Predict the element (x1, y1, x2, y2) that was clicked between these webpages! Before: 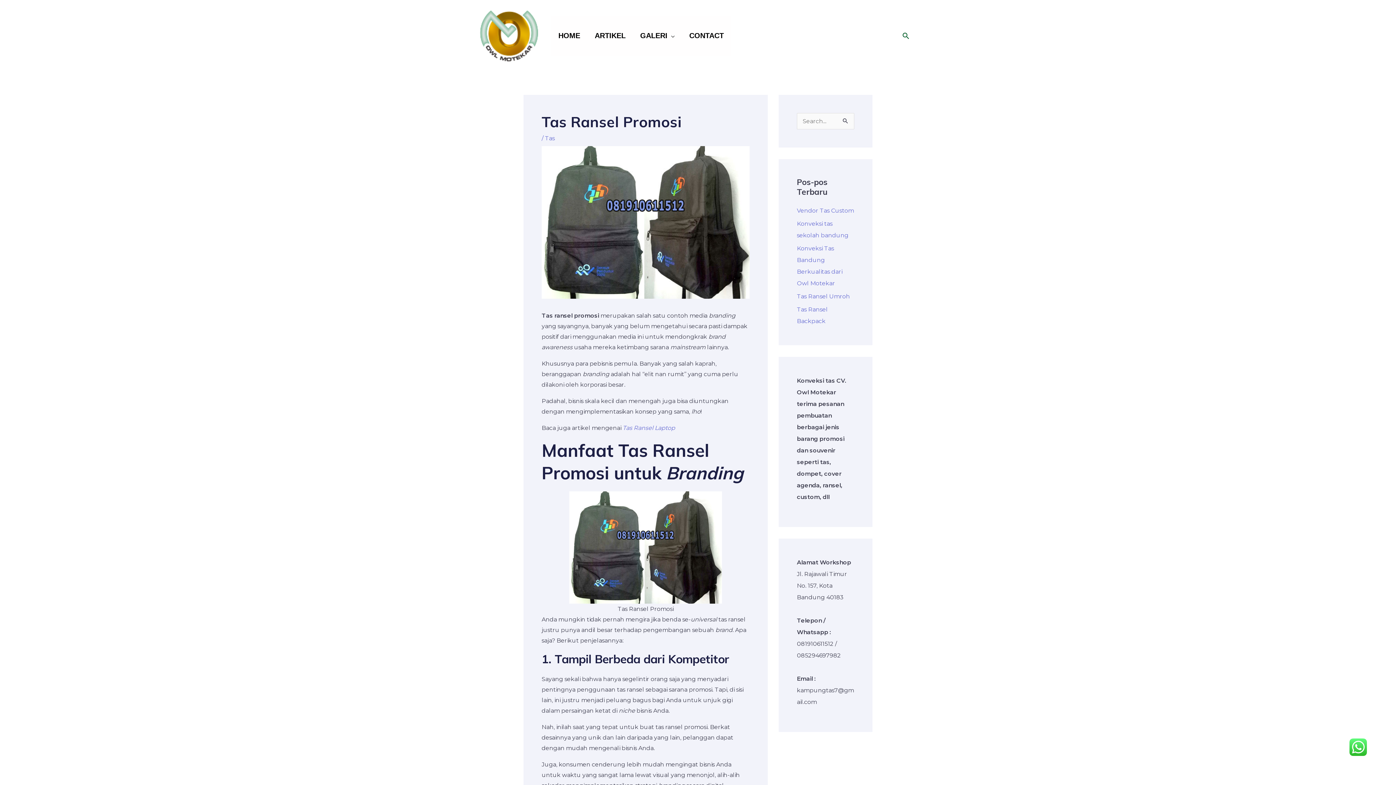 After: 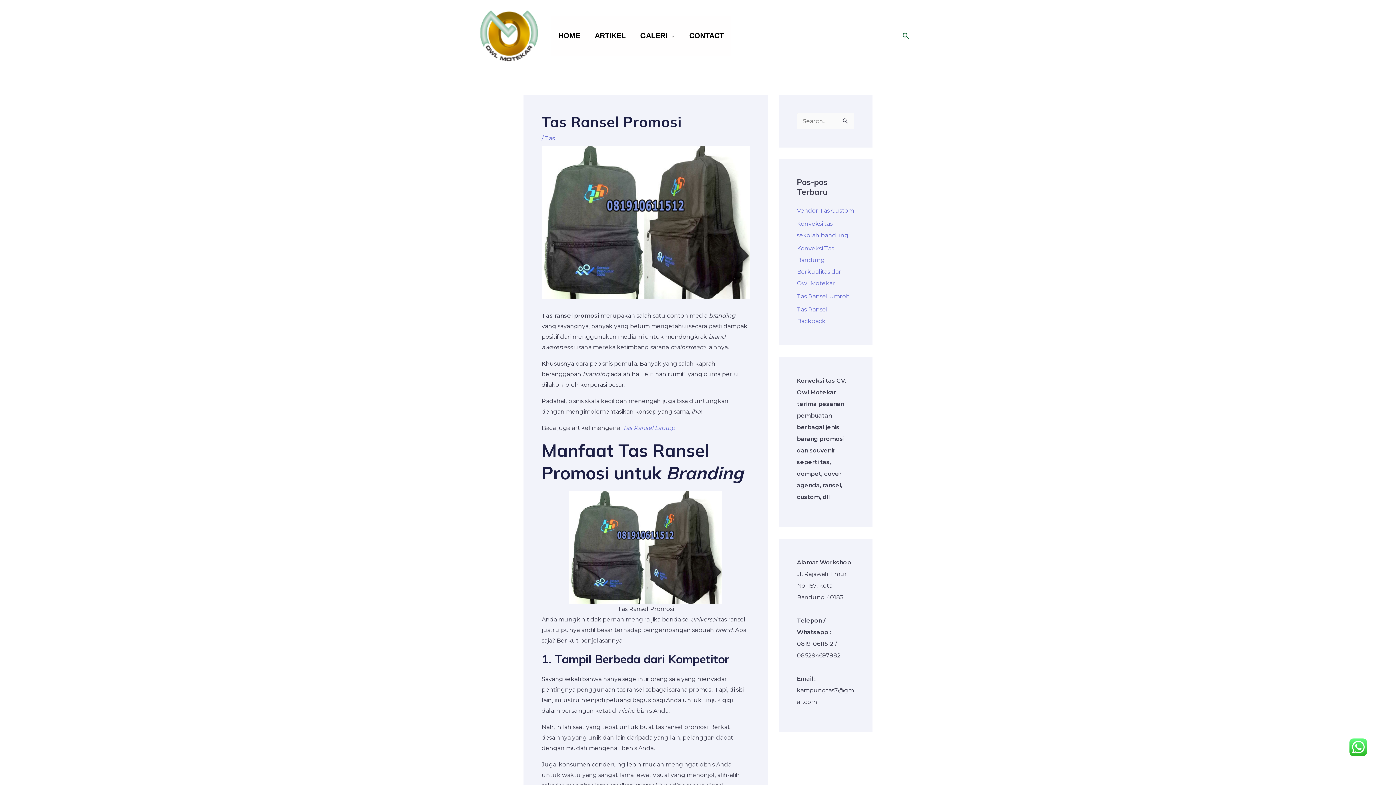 Action: bbox: (1349, 743, 1367, 750)